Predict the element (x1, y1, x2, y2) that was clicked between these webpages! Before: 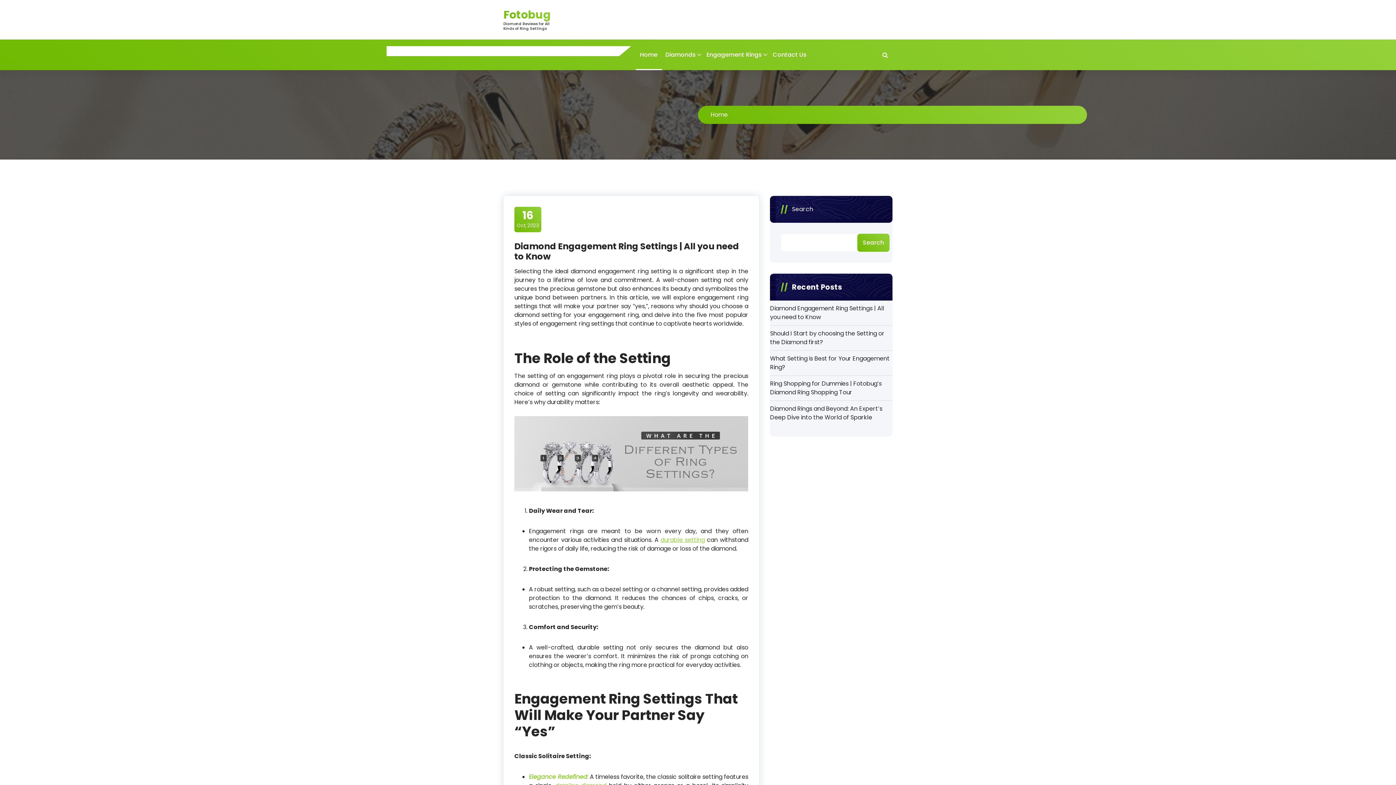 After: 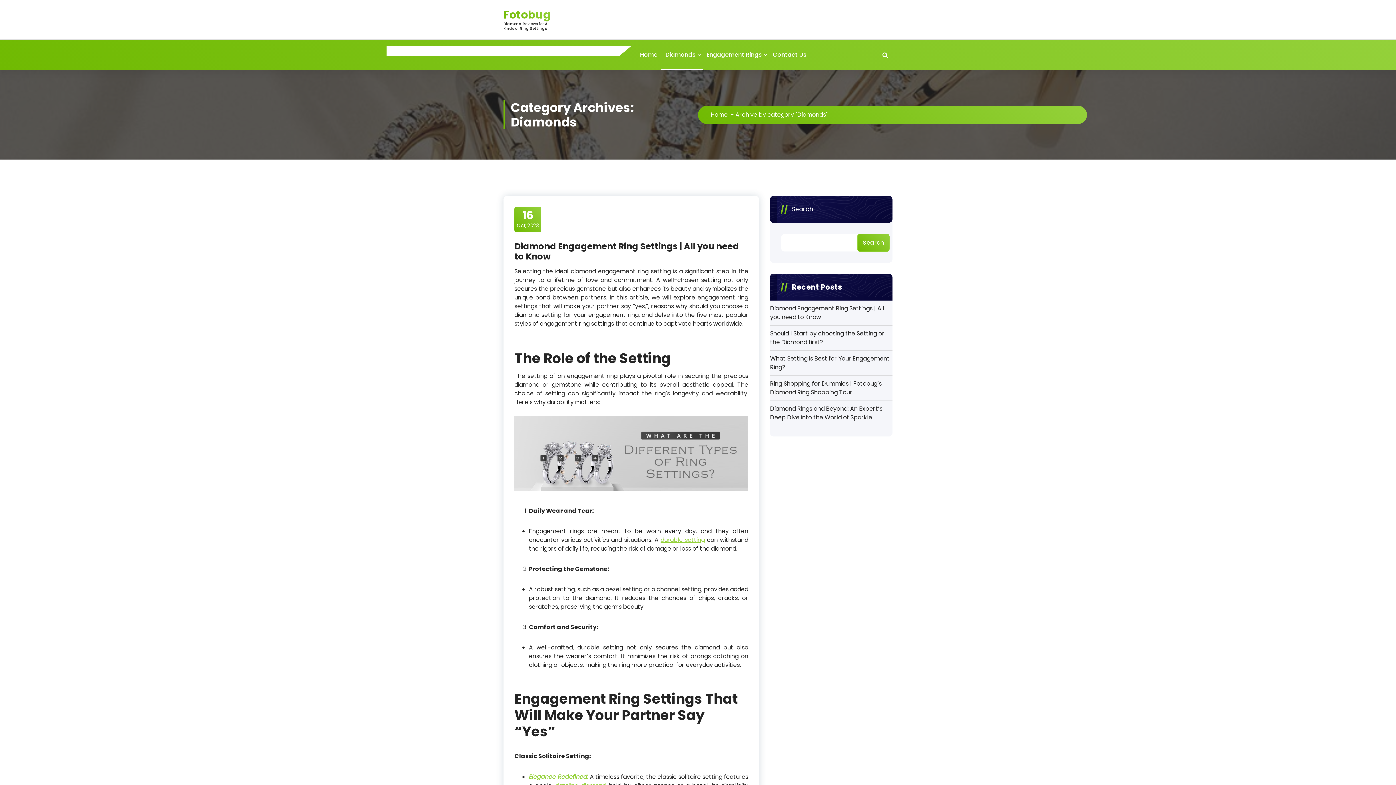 Action: label: Diamonds bbox: (661, 39, 703, 70)